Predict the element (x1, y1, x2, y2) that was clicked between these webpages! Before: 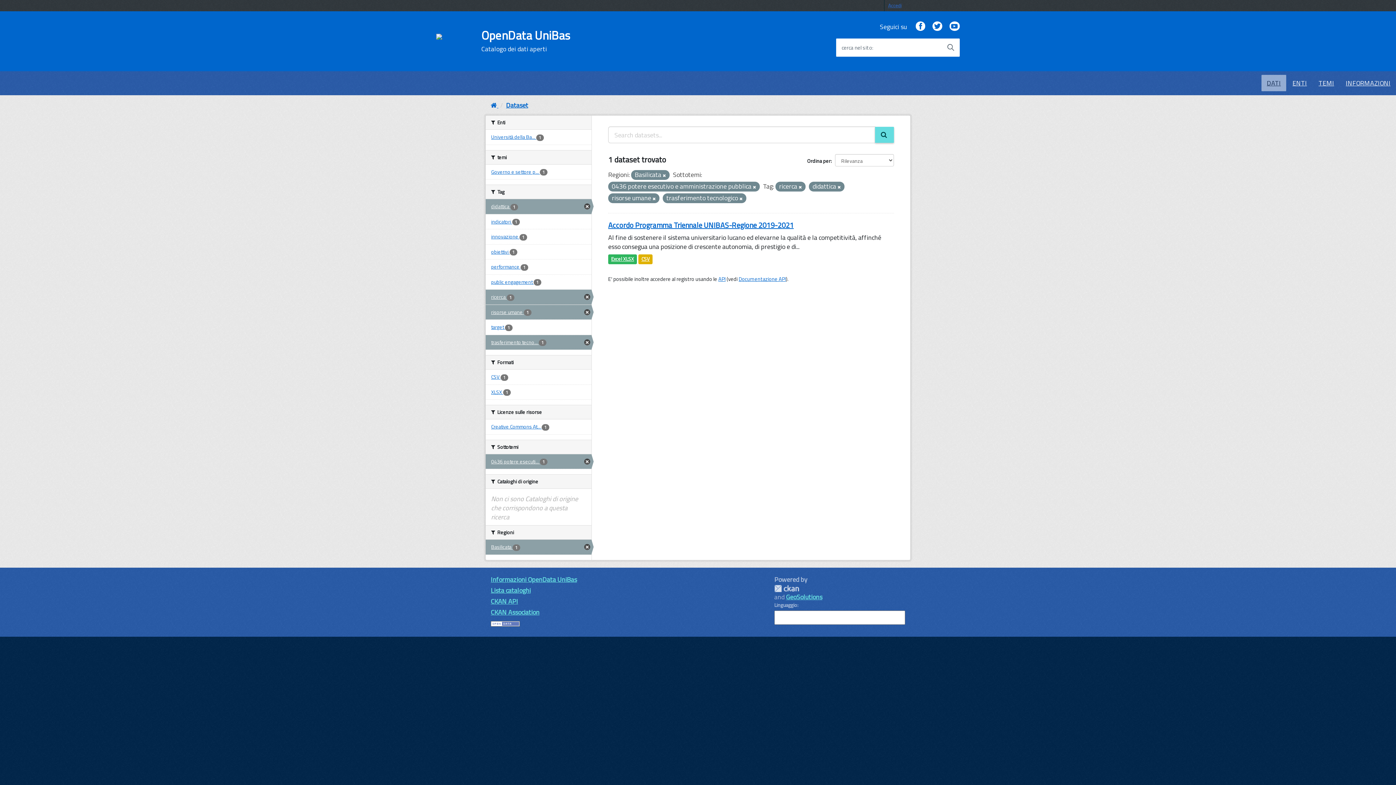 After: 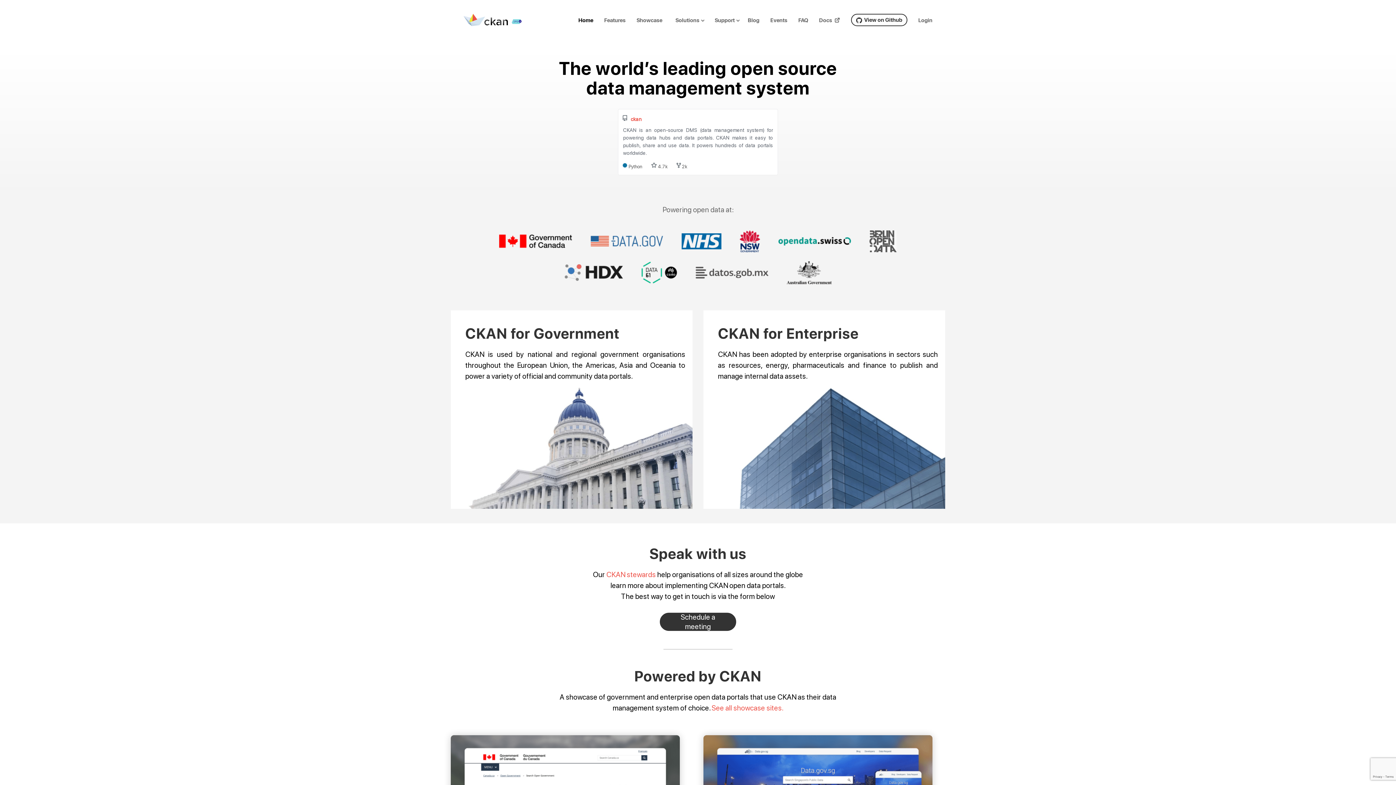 Action: bbox: (774, 584, 799, 592) label: CKAN